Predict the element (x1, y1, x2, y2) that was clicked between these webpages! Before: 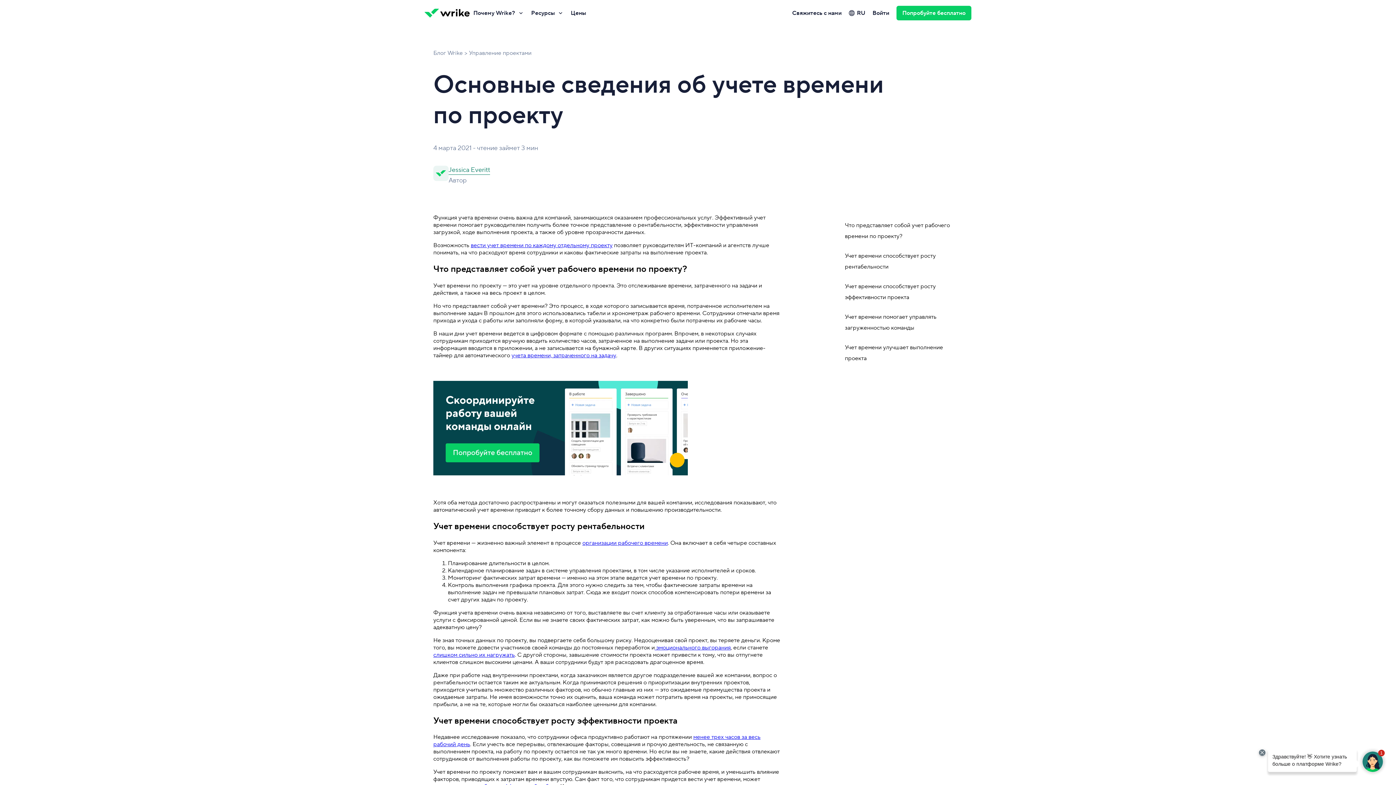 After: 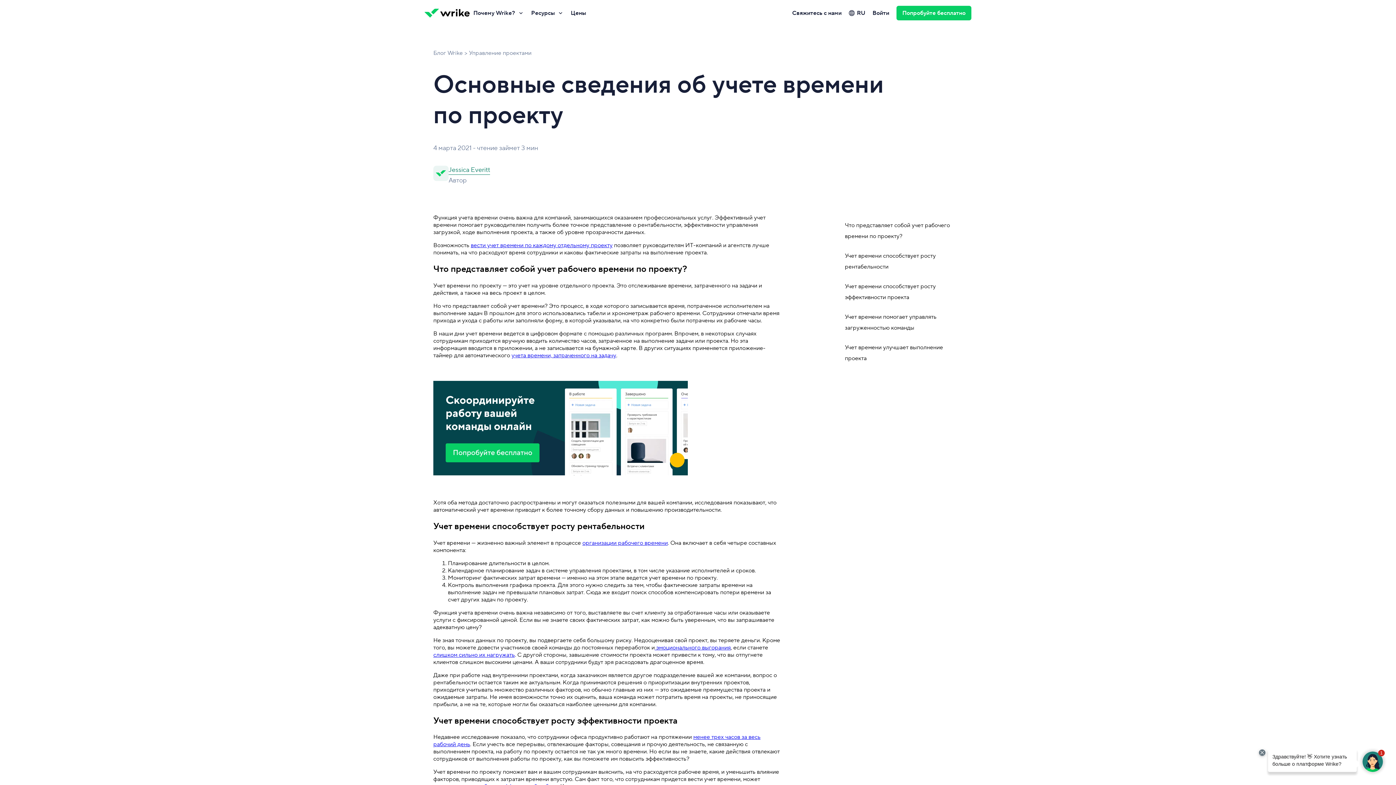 Action: label:  эмоционального выгорания bbox: (654, 644, 730, 651)